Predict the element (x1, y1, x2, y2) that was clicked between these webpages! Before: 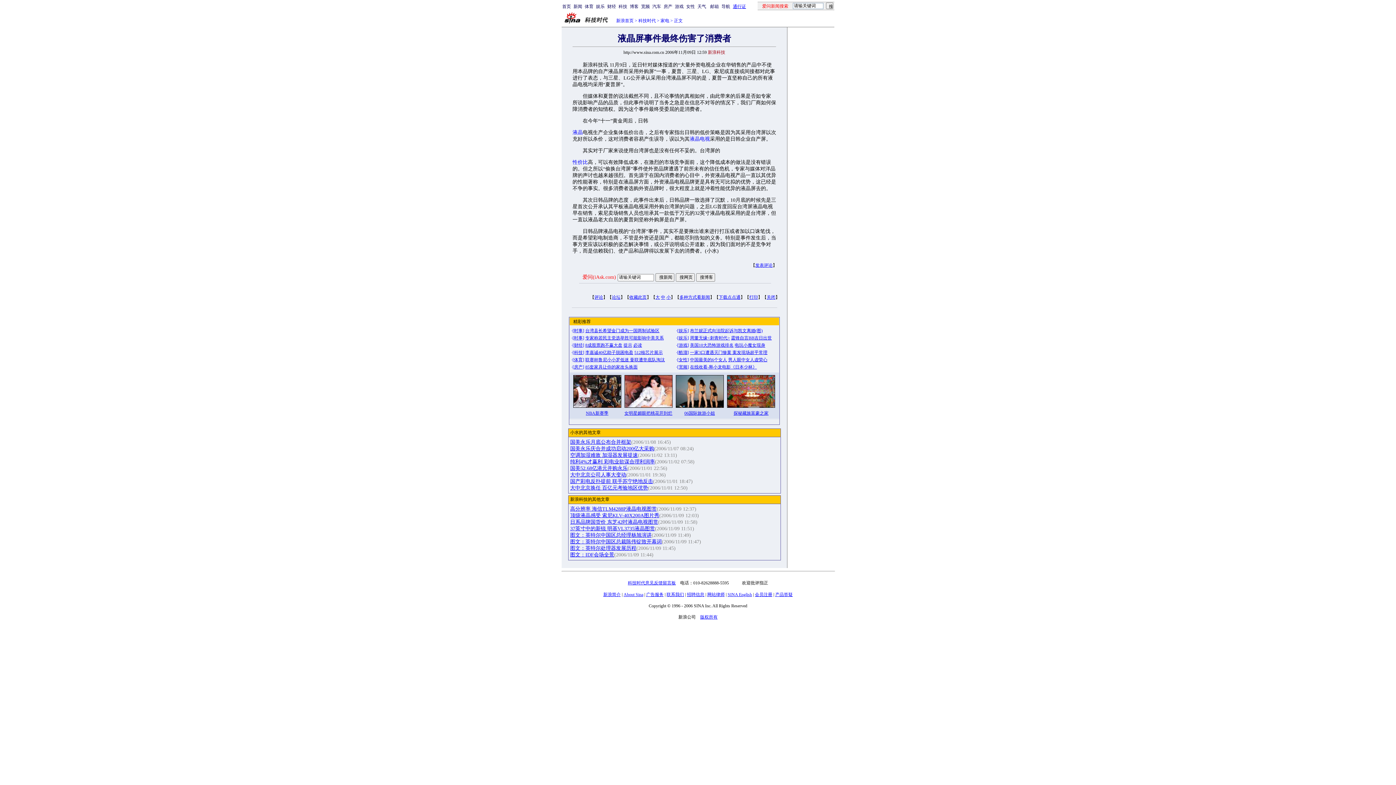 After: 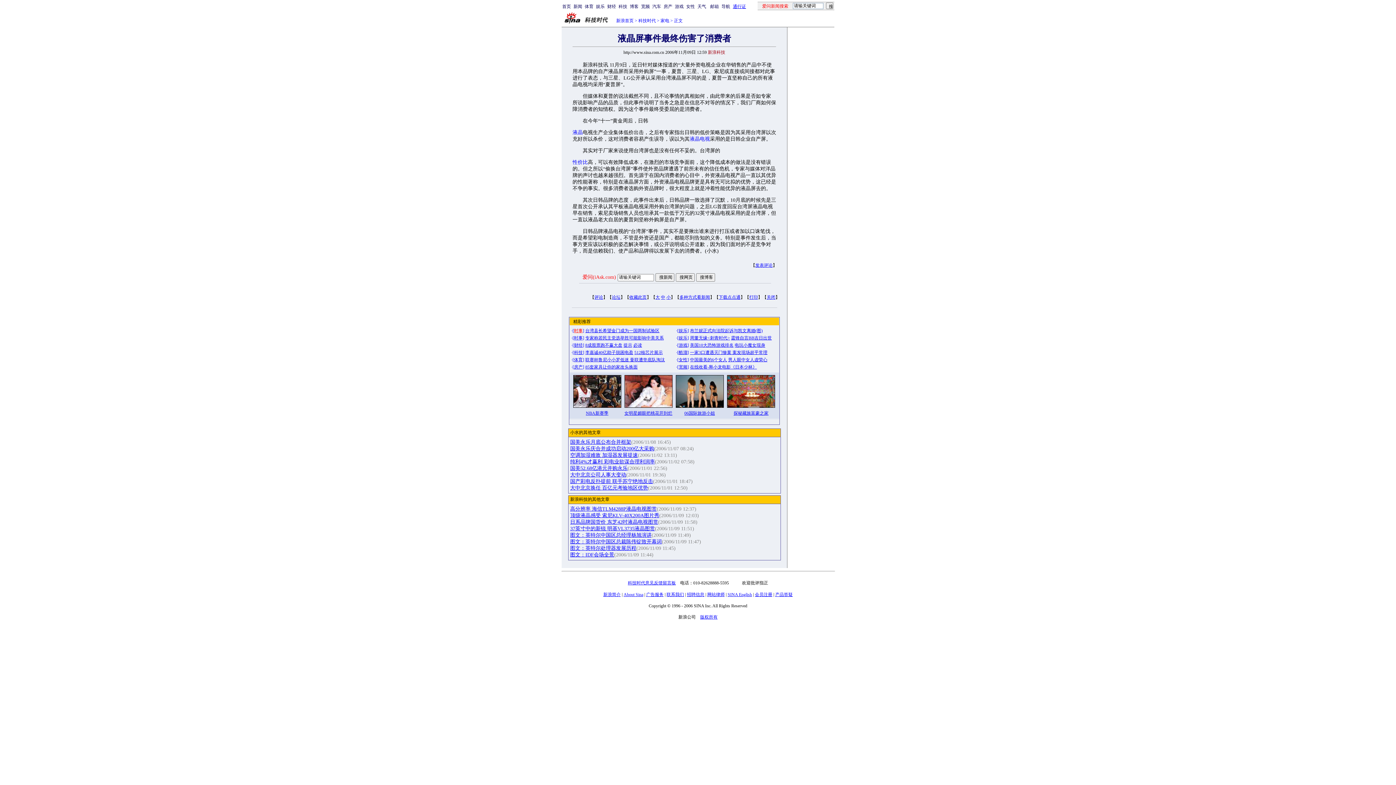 Action: bbox: (574, 328, 582, 333) label: 时事